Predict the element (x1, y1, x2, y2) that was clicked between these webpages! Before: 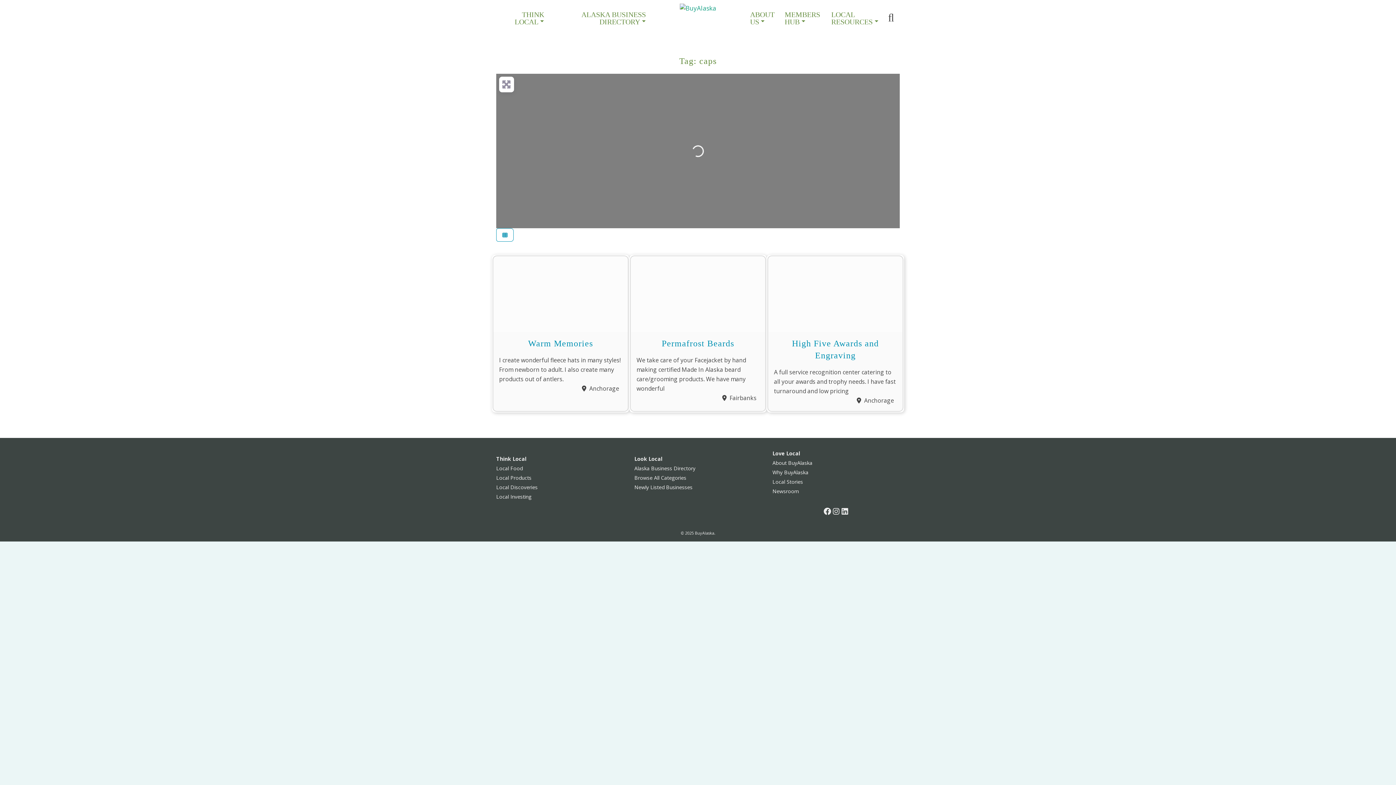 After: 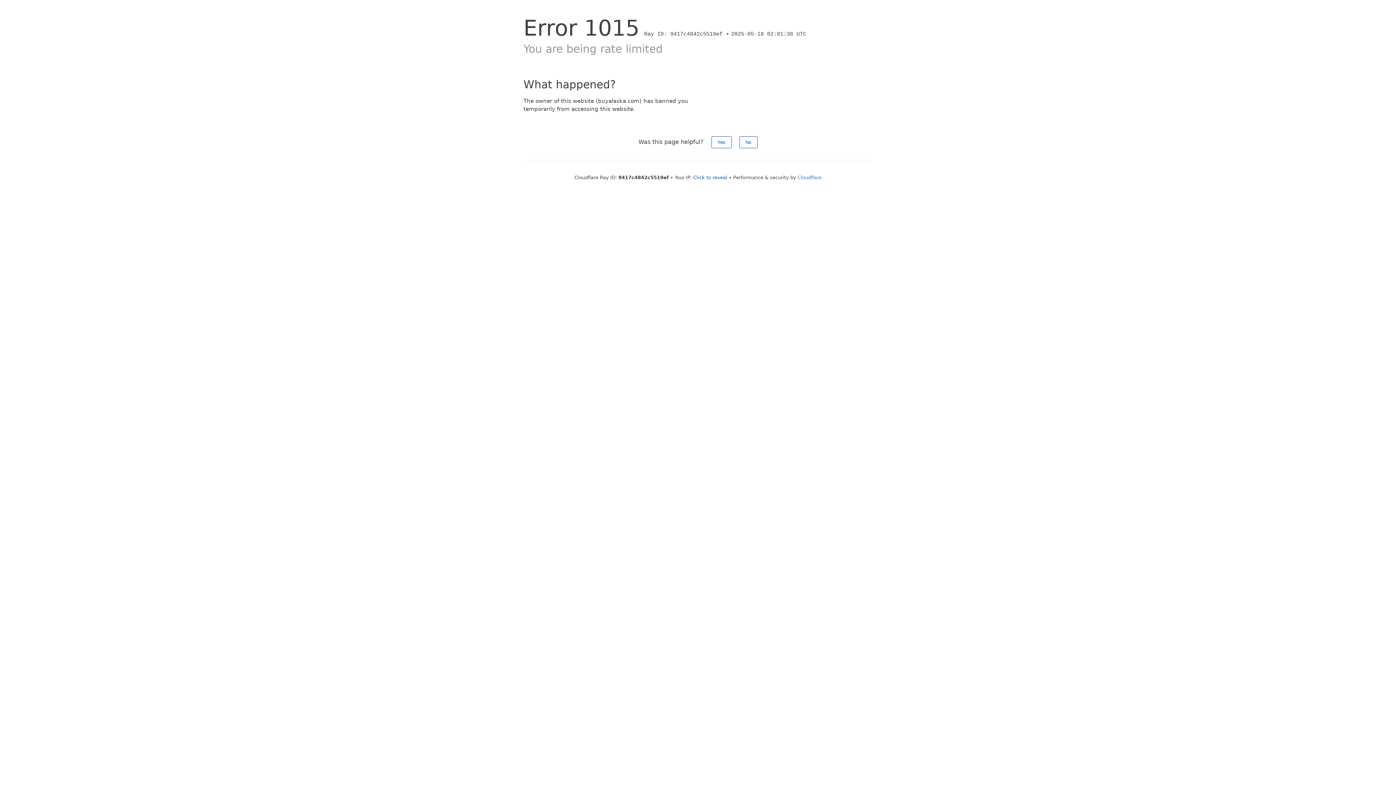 Action: bbox: (496, 483, 537, 490) label: Local Discoveries